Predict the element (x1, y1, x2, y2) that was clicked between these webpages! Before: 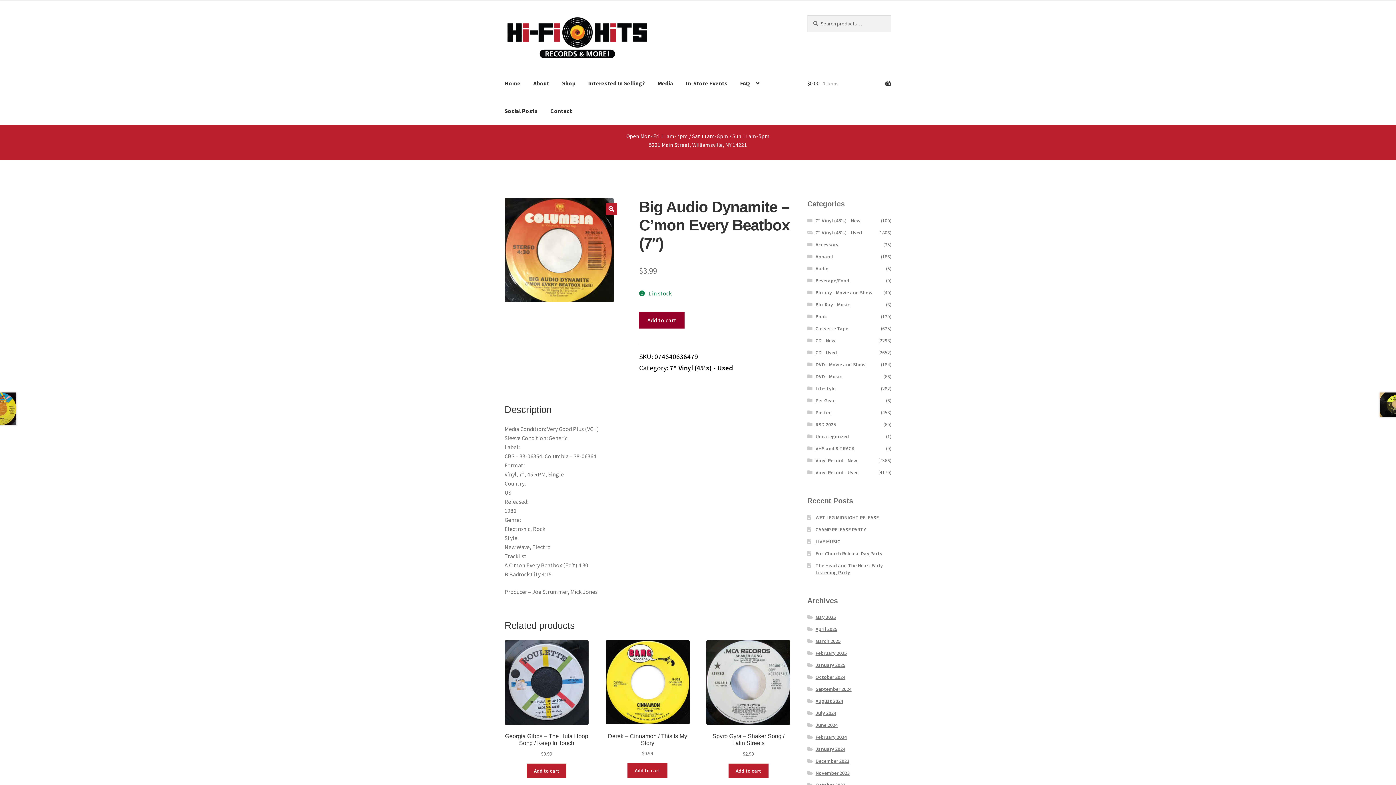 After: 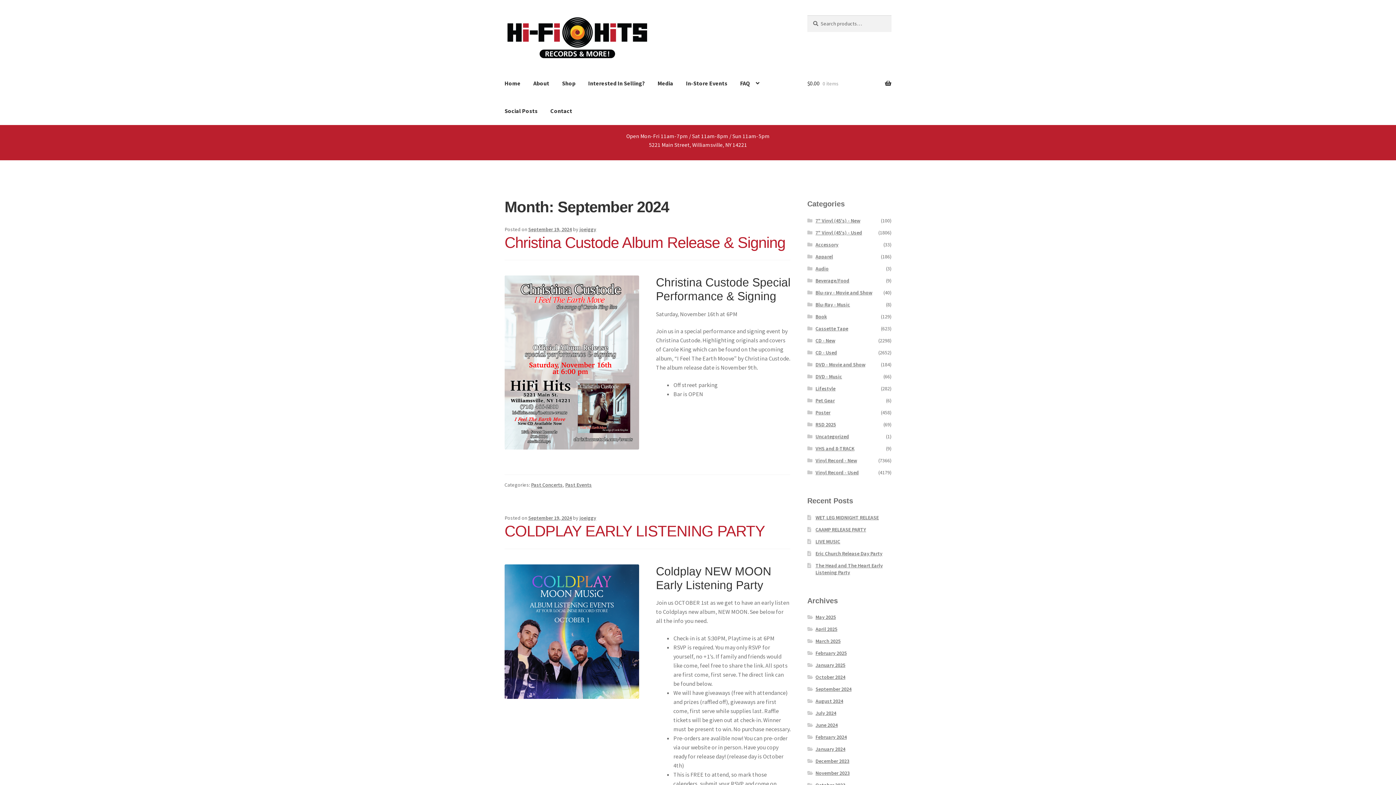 Action: label: September 2024 bbox: (815, 686, 851, 692)